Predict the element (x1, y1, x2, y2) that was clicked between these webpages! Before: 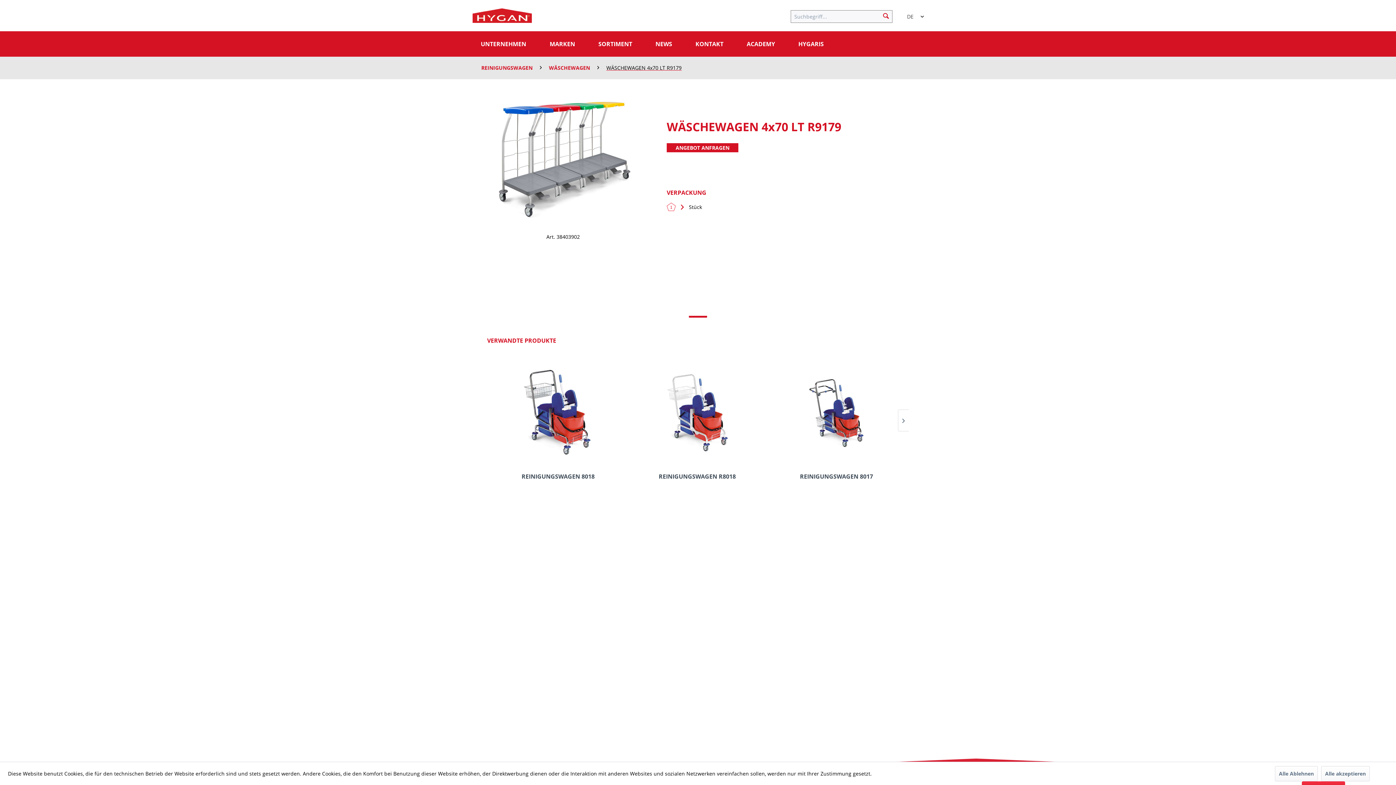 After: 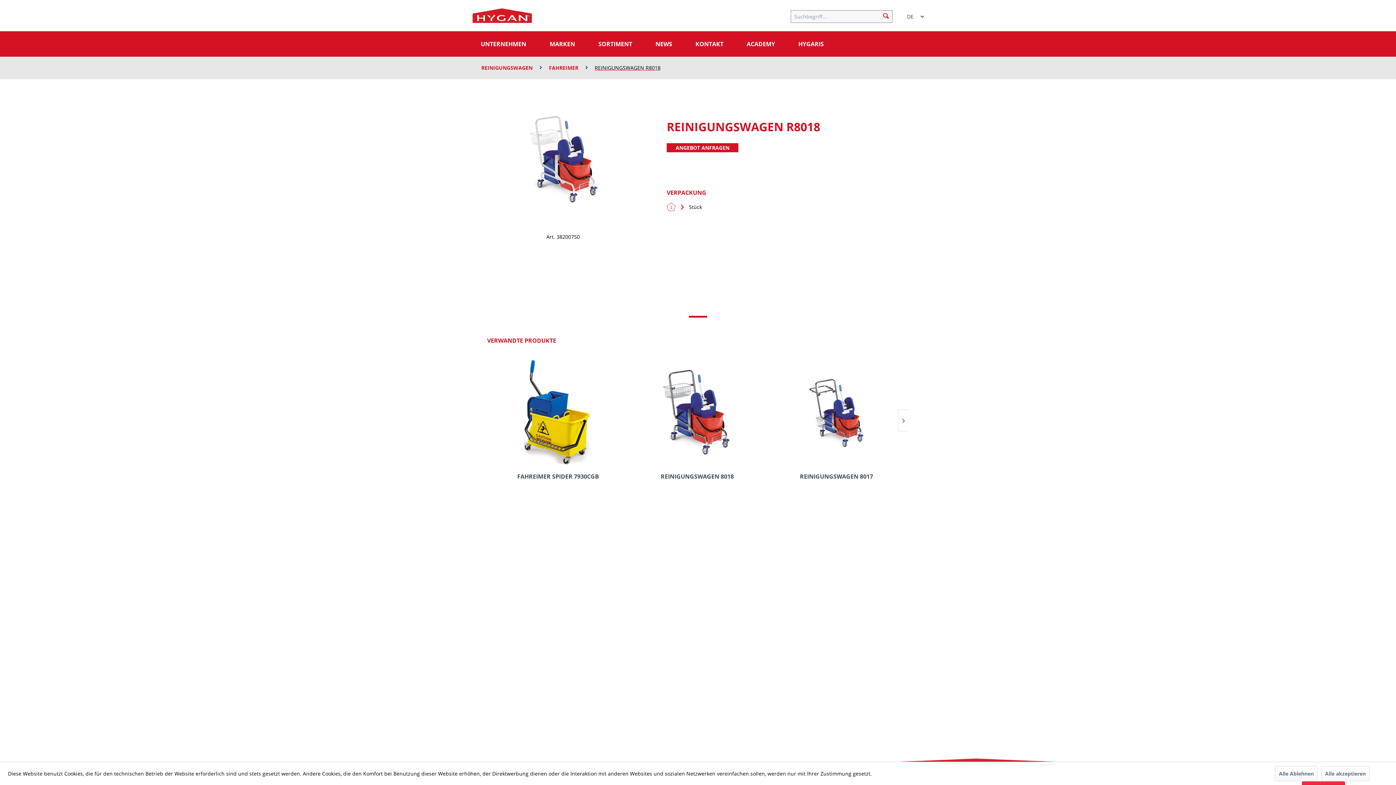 Action: bbox: (632, 354, 762, 471)